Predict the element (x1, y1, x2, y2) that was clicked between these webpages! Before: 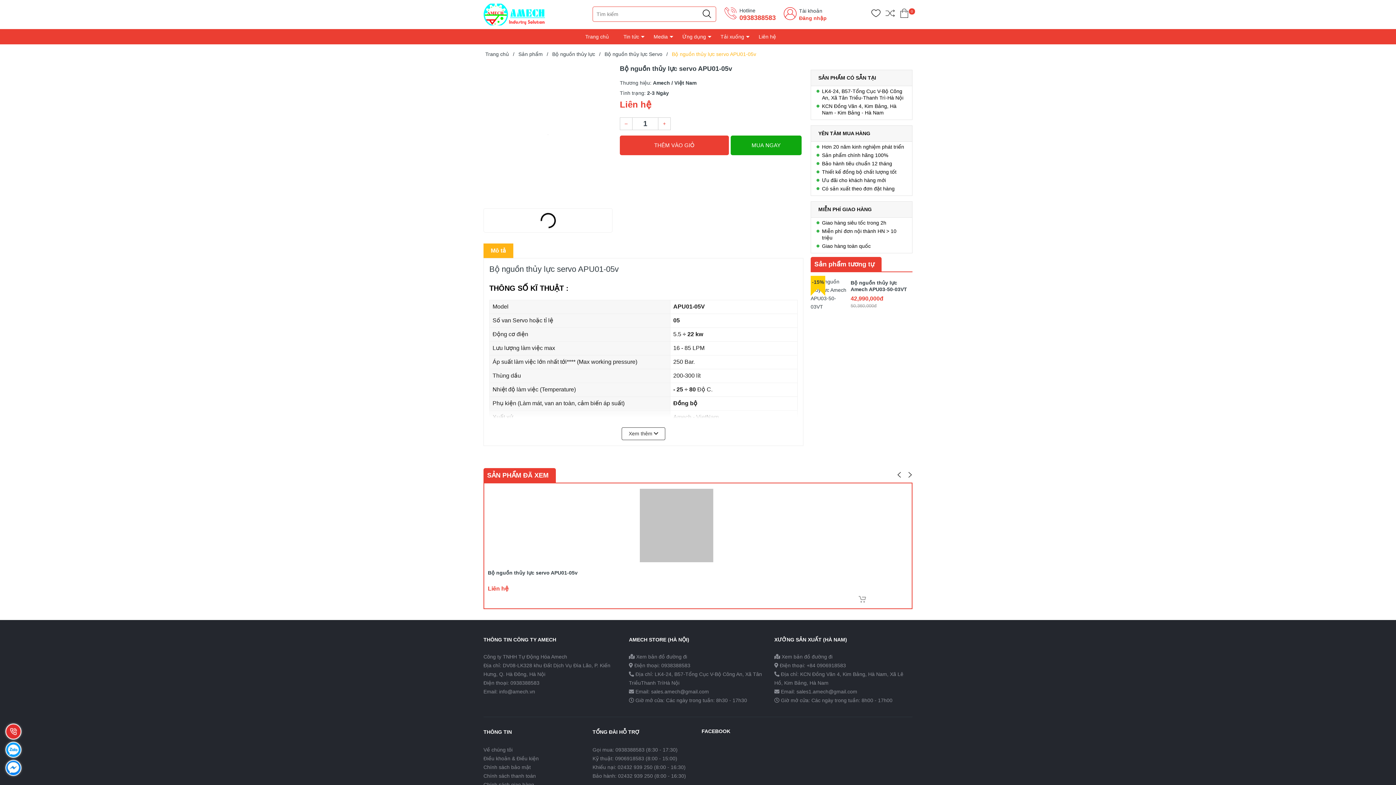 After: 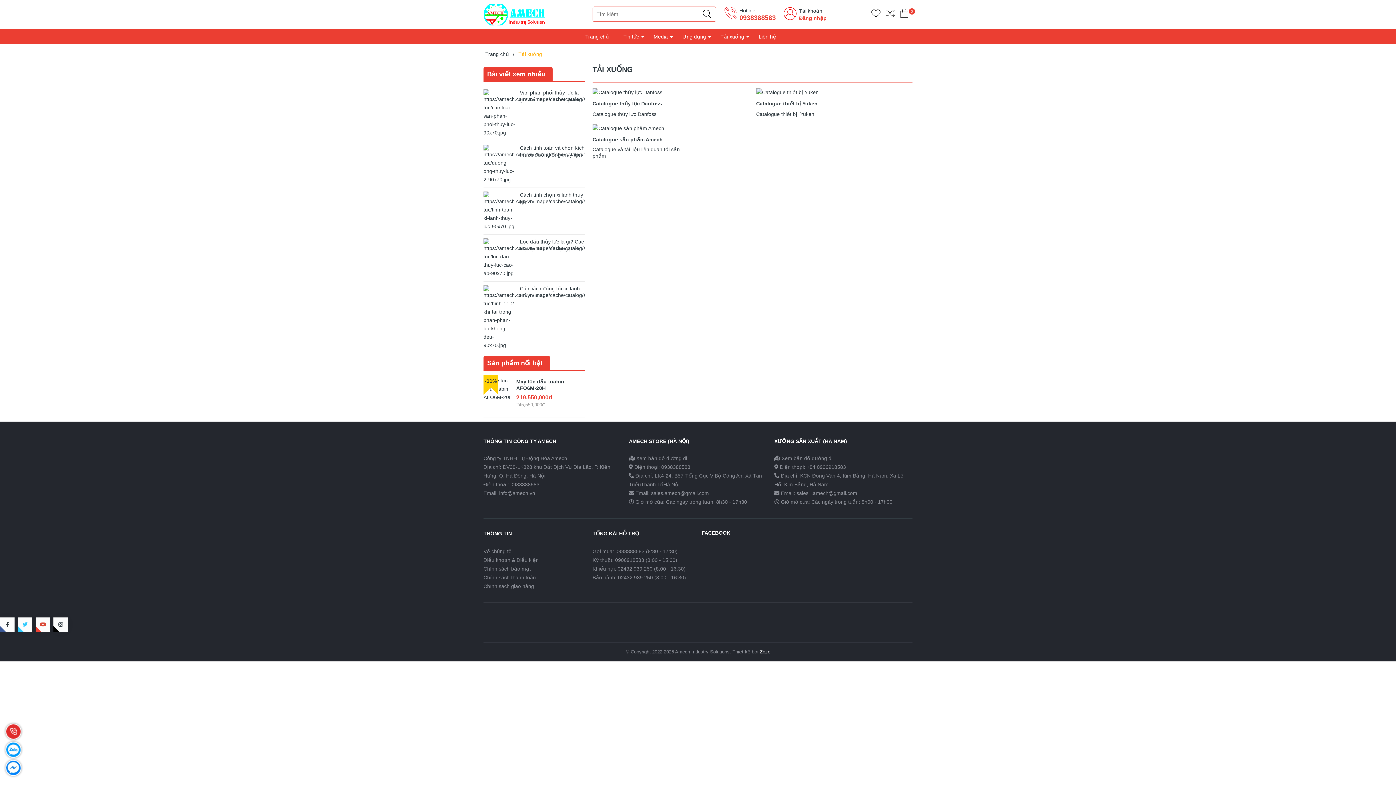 Action: bbox: (713, 29, 751, 44) label: Tải xuống